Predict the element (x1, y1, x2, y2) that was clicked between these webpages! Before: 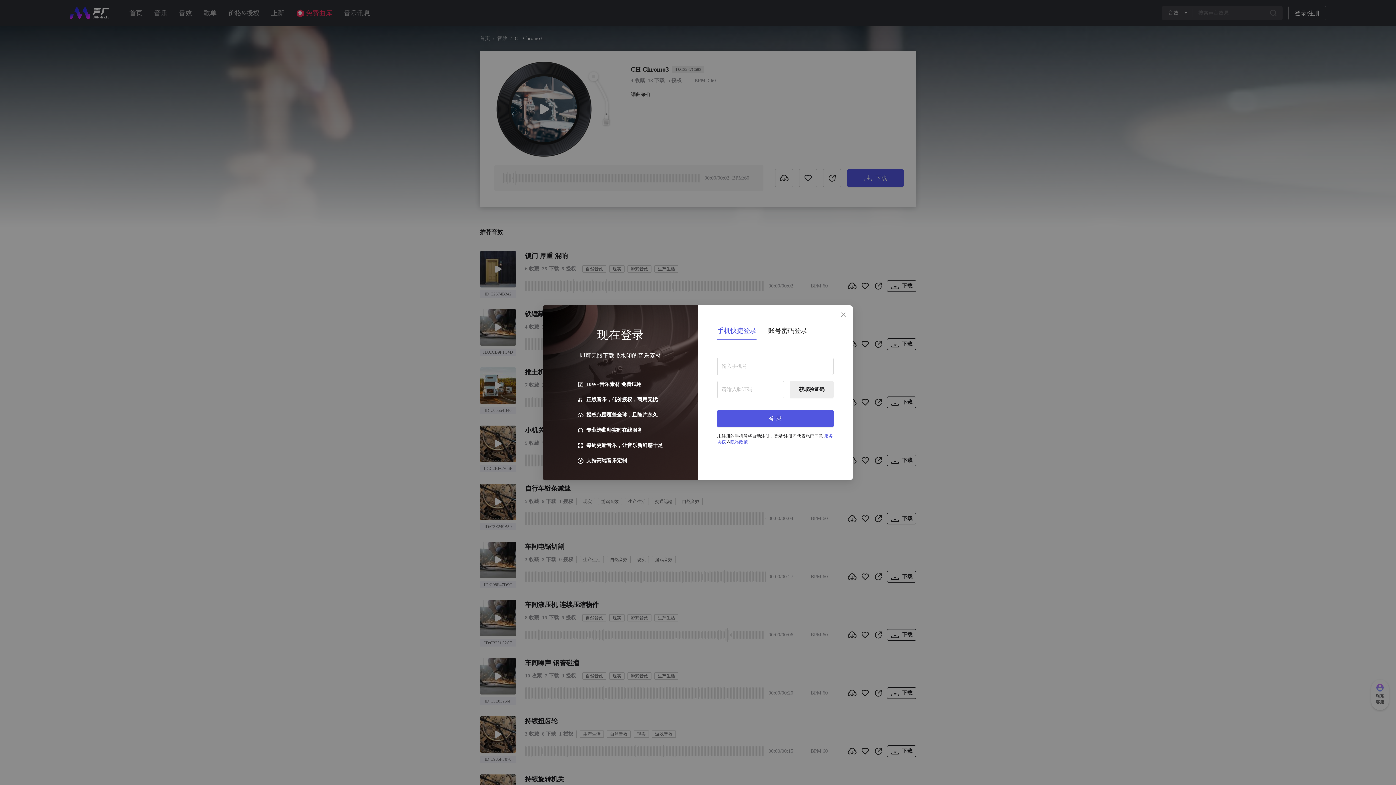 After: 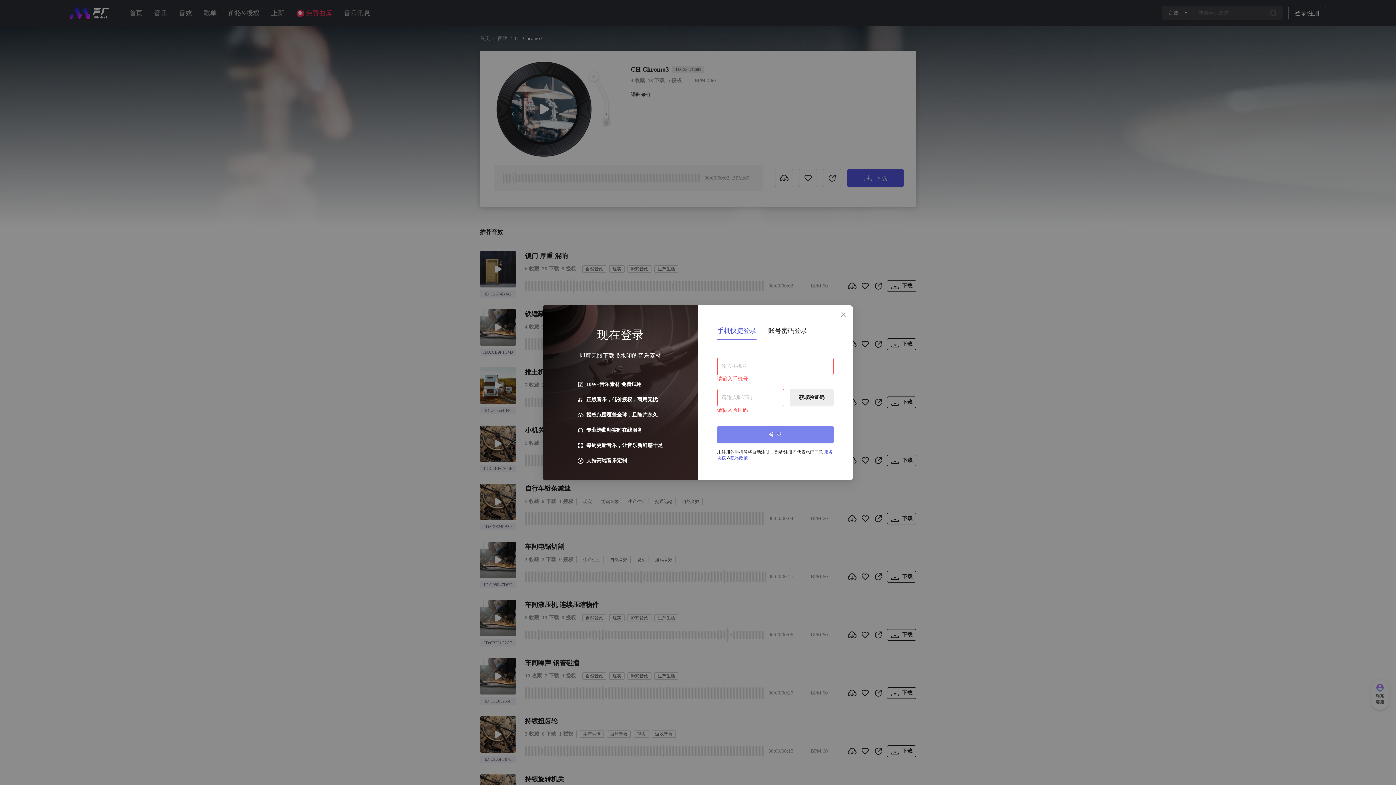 Action: bbox: (717, 410, 833, 427) label: 登 录